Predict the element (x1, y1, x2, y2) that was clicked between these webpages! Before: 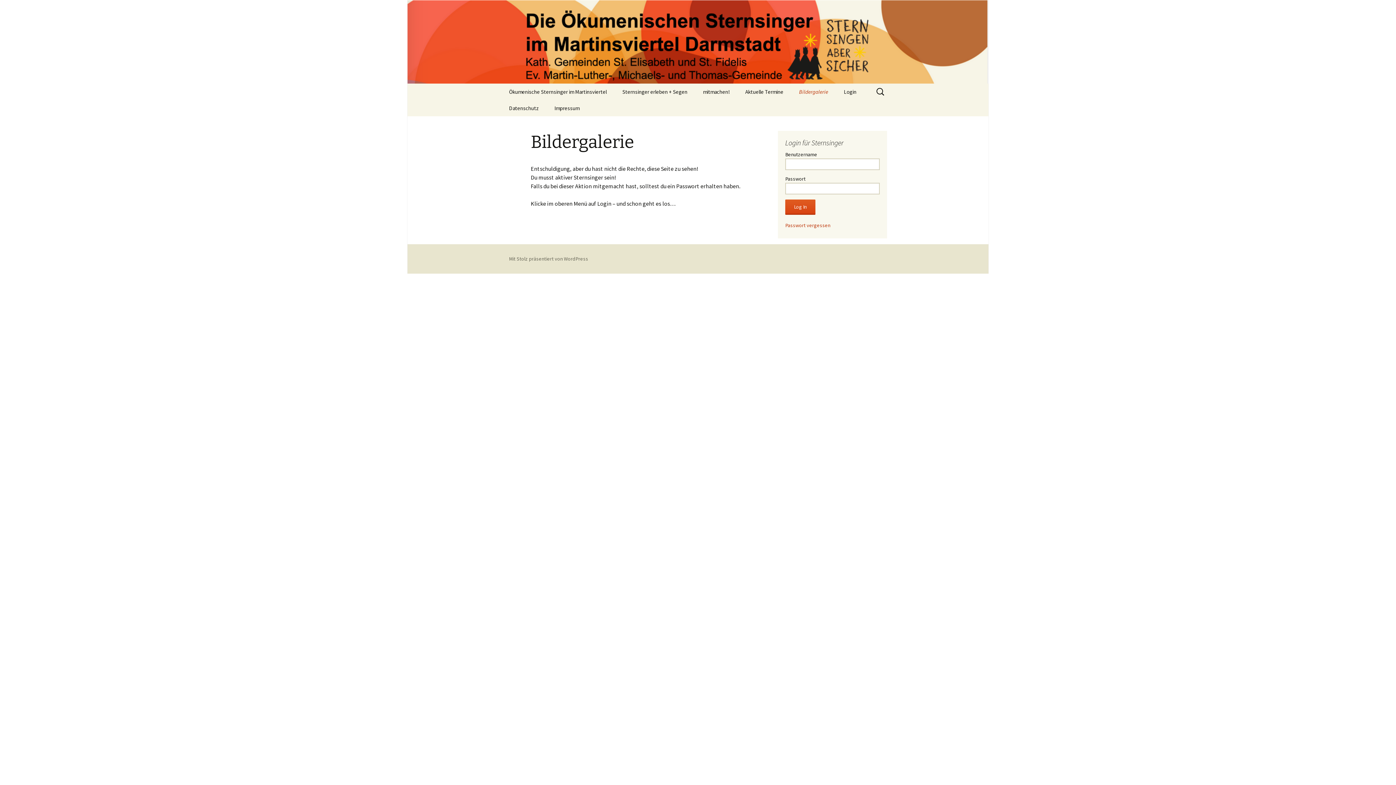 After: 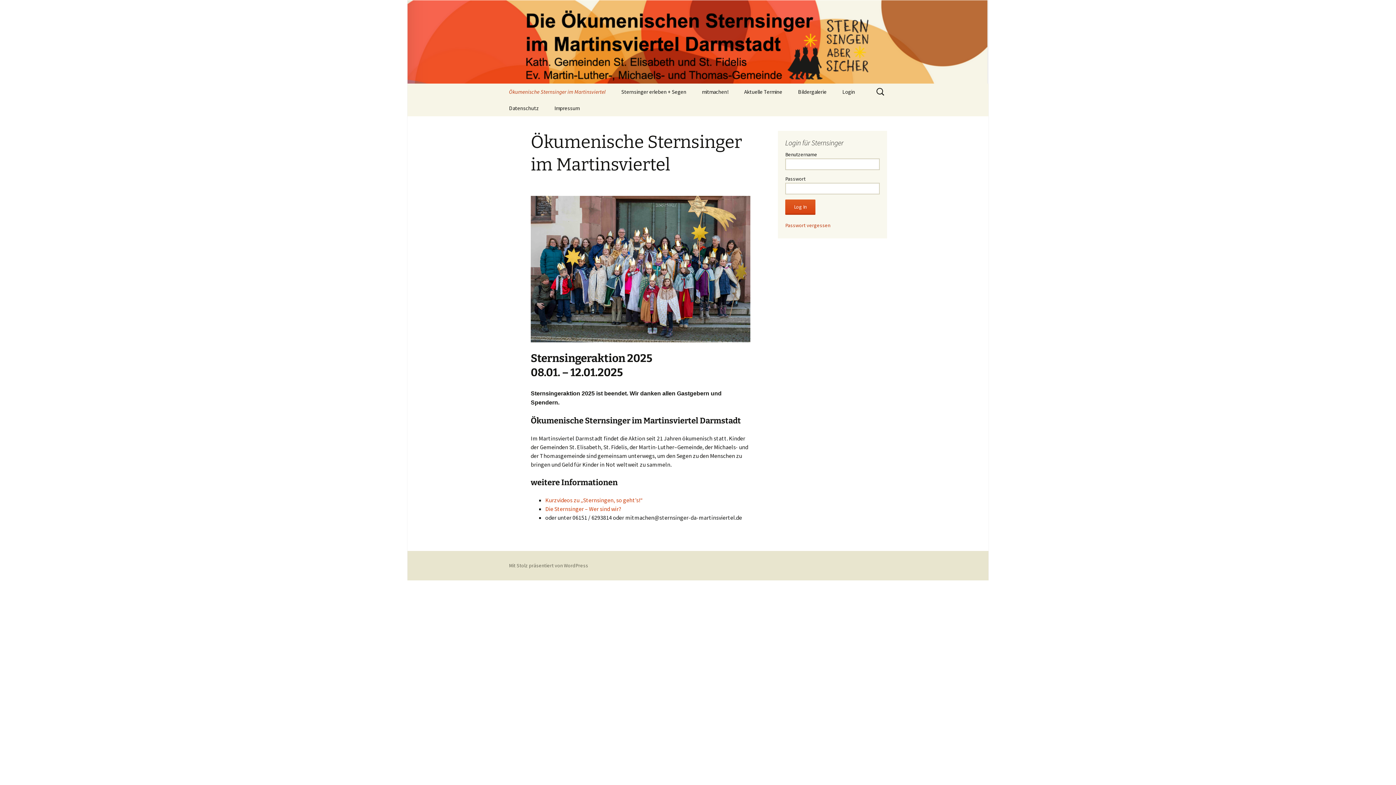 Action: bbox: (501, 0, 894, 83) label: Sternsinger Martinsviertel Darmstadt
die ökumenische Sternsingeraktion in Darmstadt